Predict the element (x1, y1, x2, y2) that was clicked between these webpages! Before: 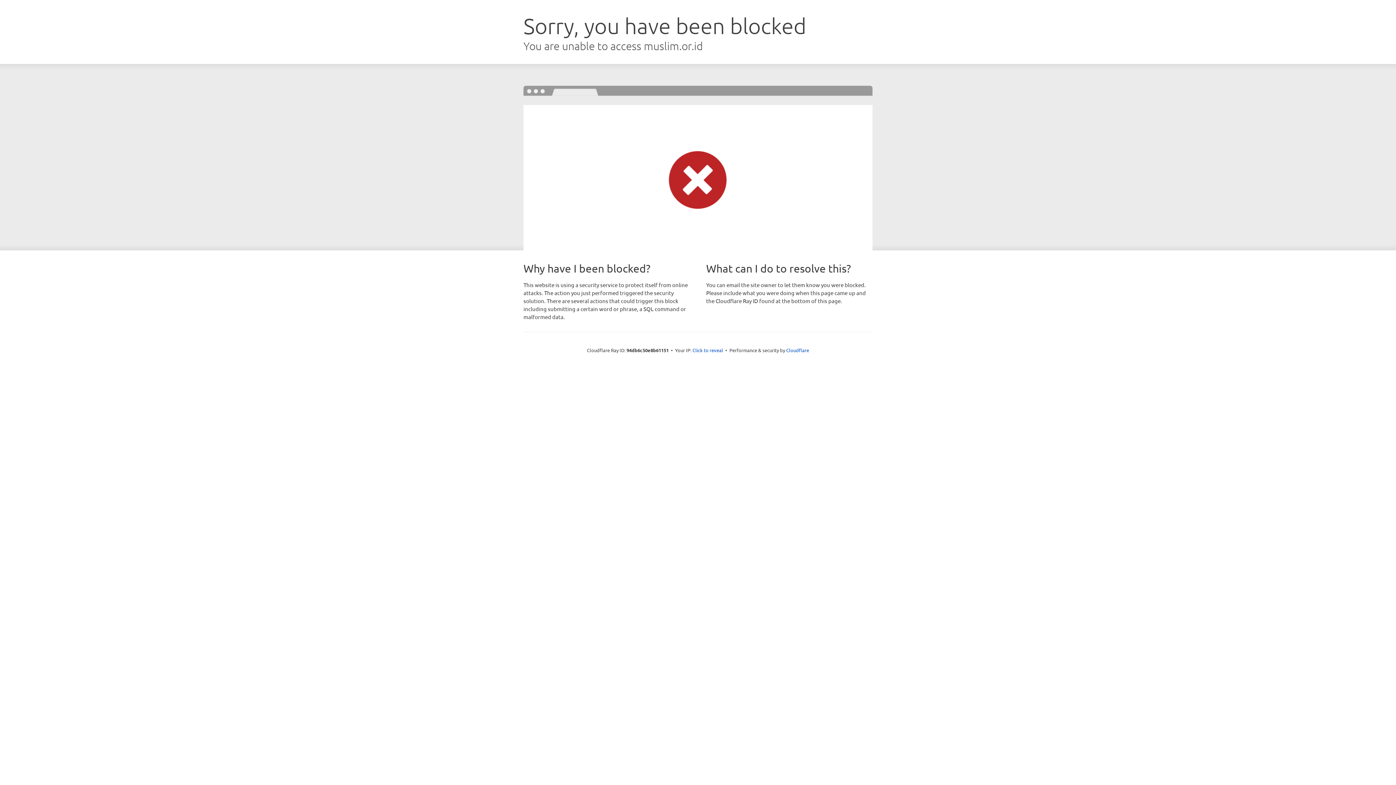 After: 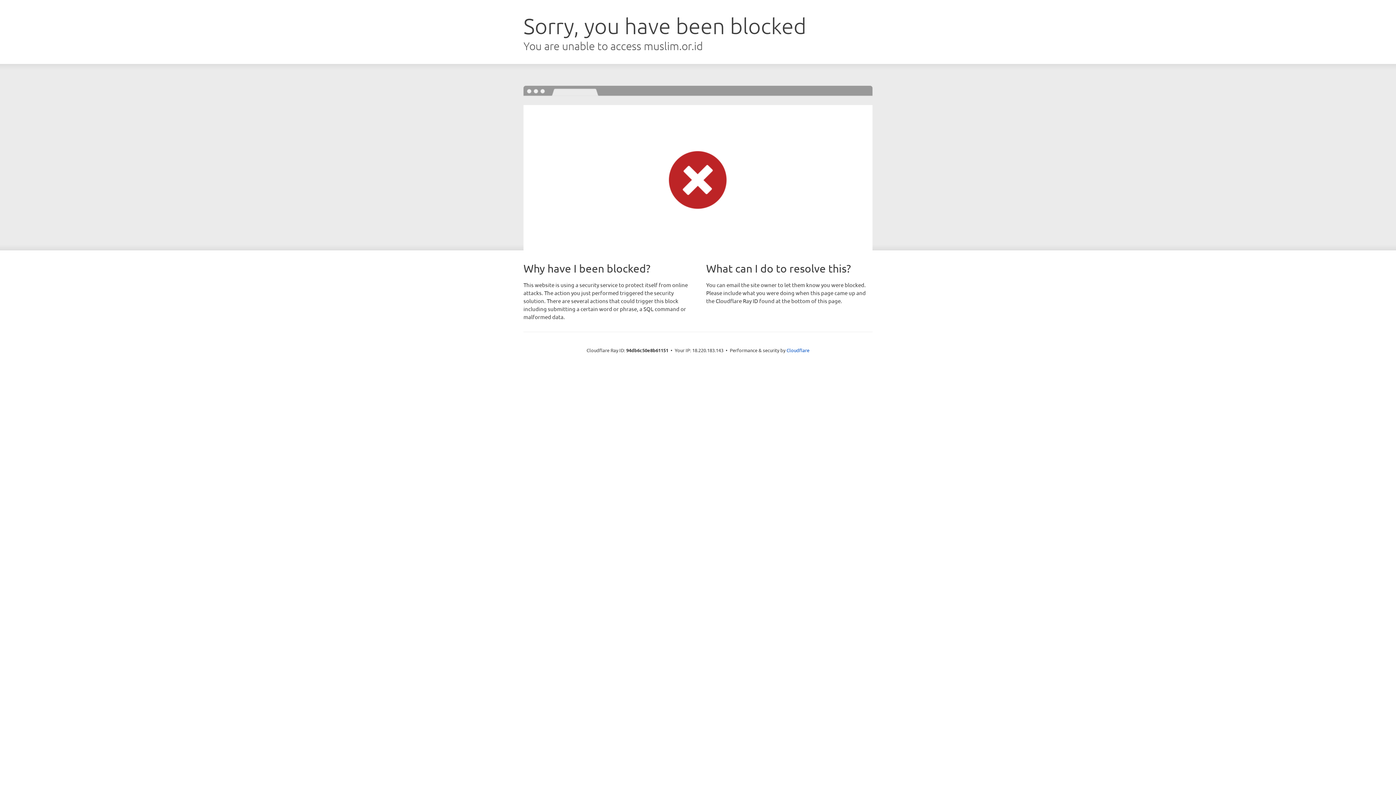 Action: label: Click to reveal bbox: (692, 346, 723, 353)